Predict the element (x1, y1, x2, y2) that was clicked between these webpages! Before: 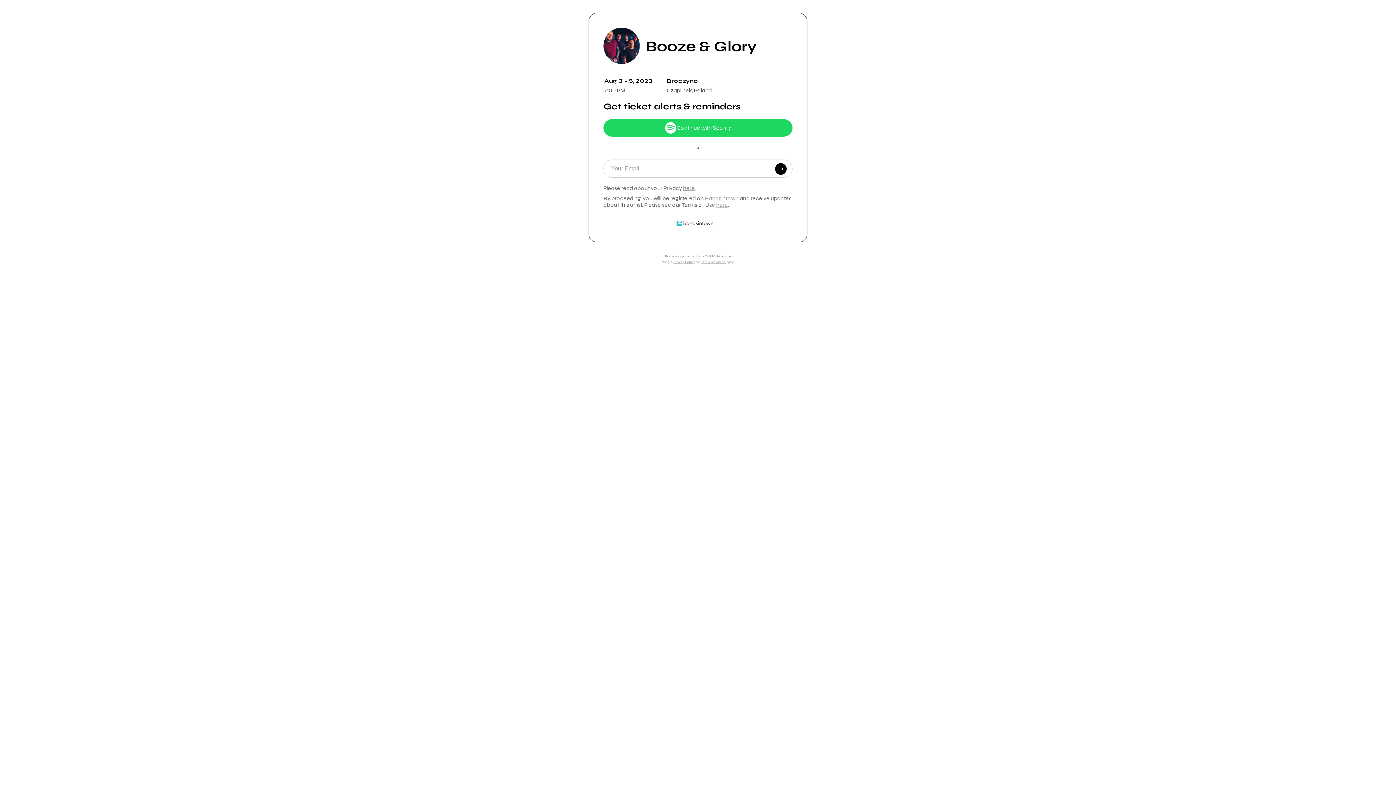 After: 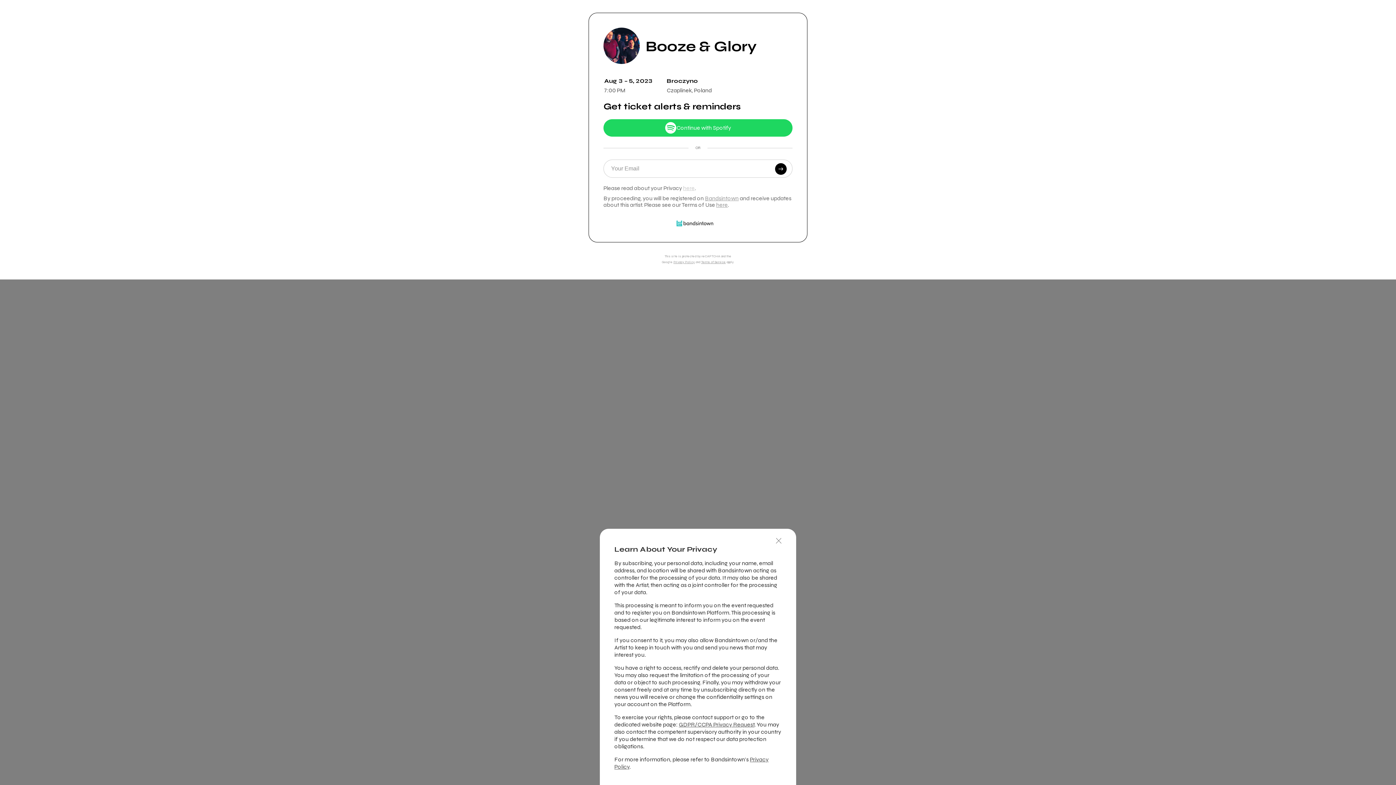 Action: bbox: (683, 184, 694, 191) label: here